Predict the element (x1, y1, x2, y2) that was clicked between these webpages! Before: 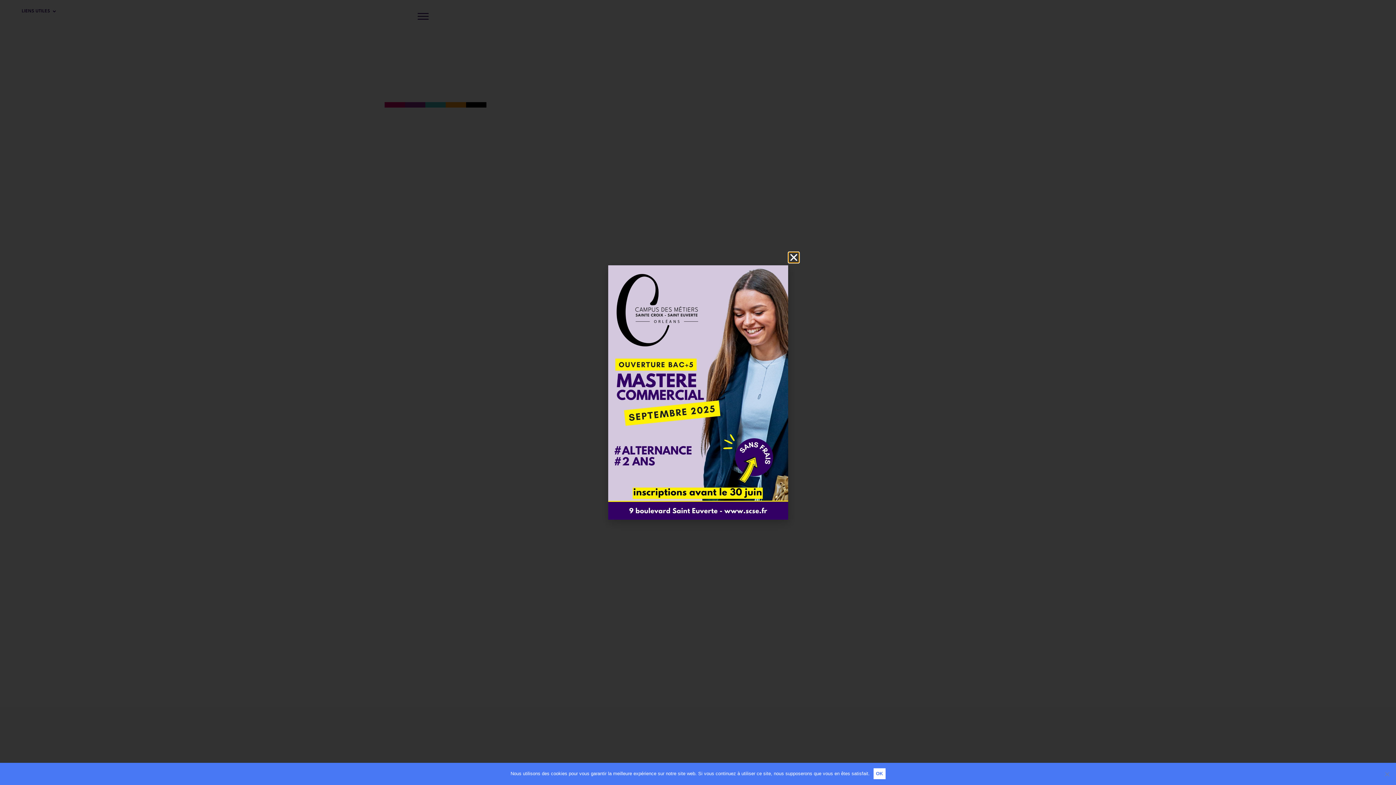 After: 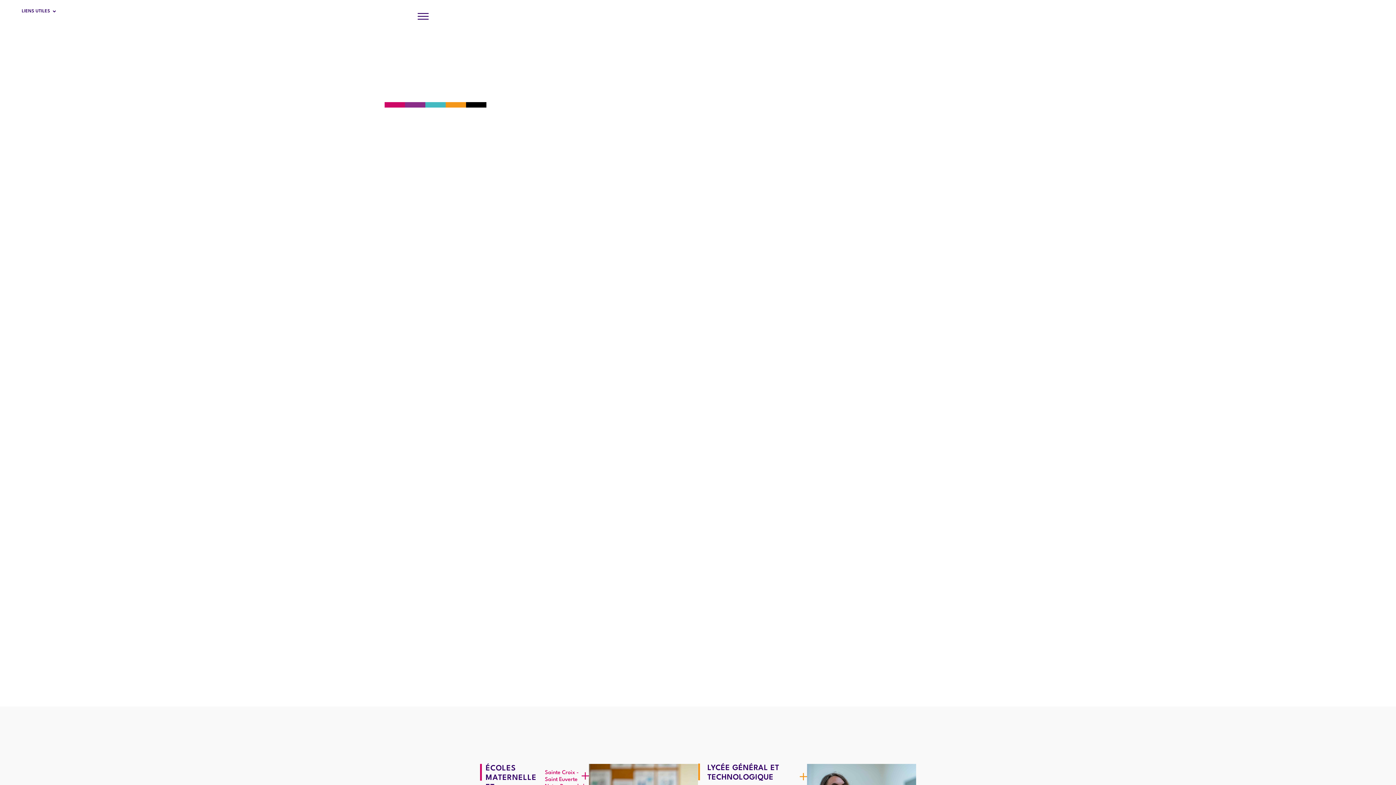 Action: label: OK bbox: (873, 768, 885, 779)